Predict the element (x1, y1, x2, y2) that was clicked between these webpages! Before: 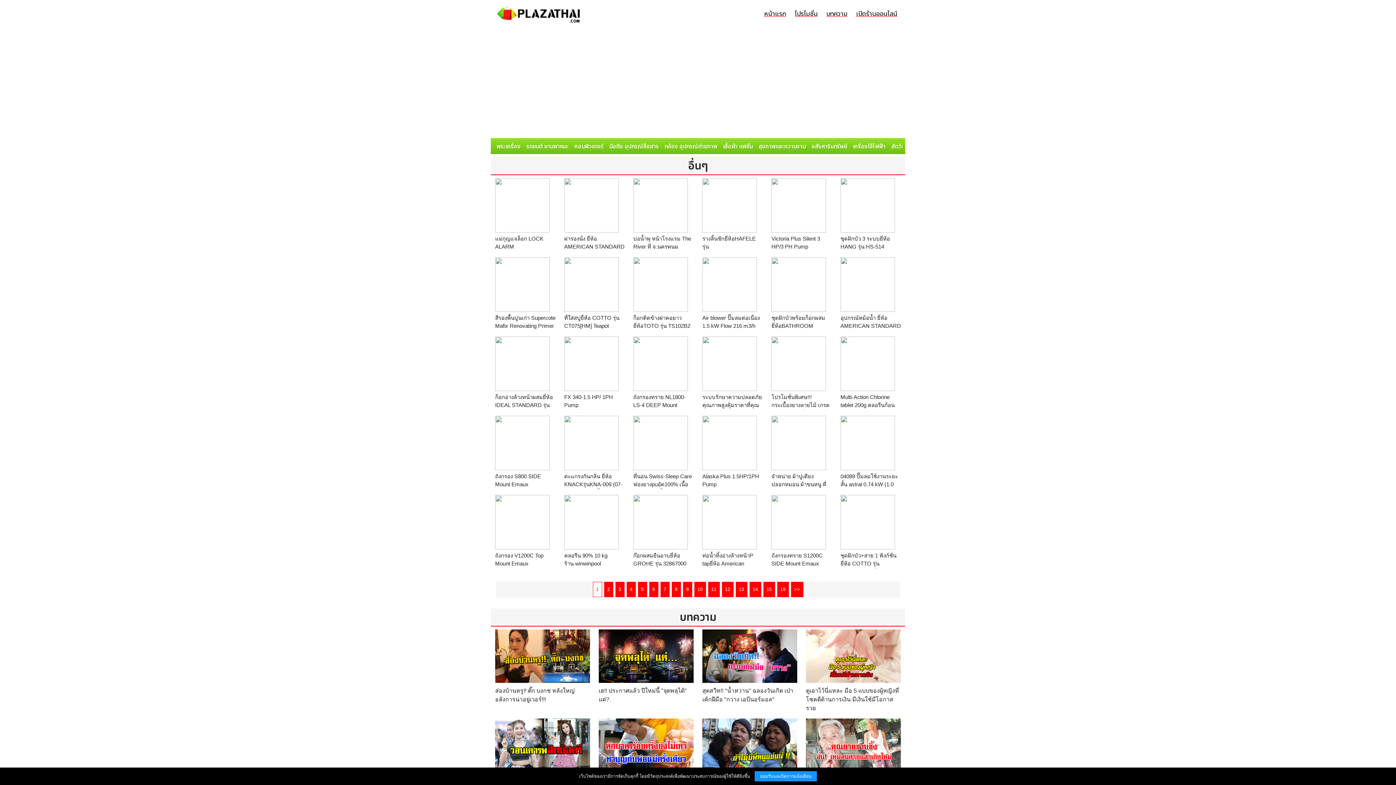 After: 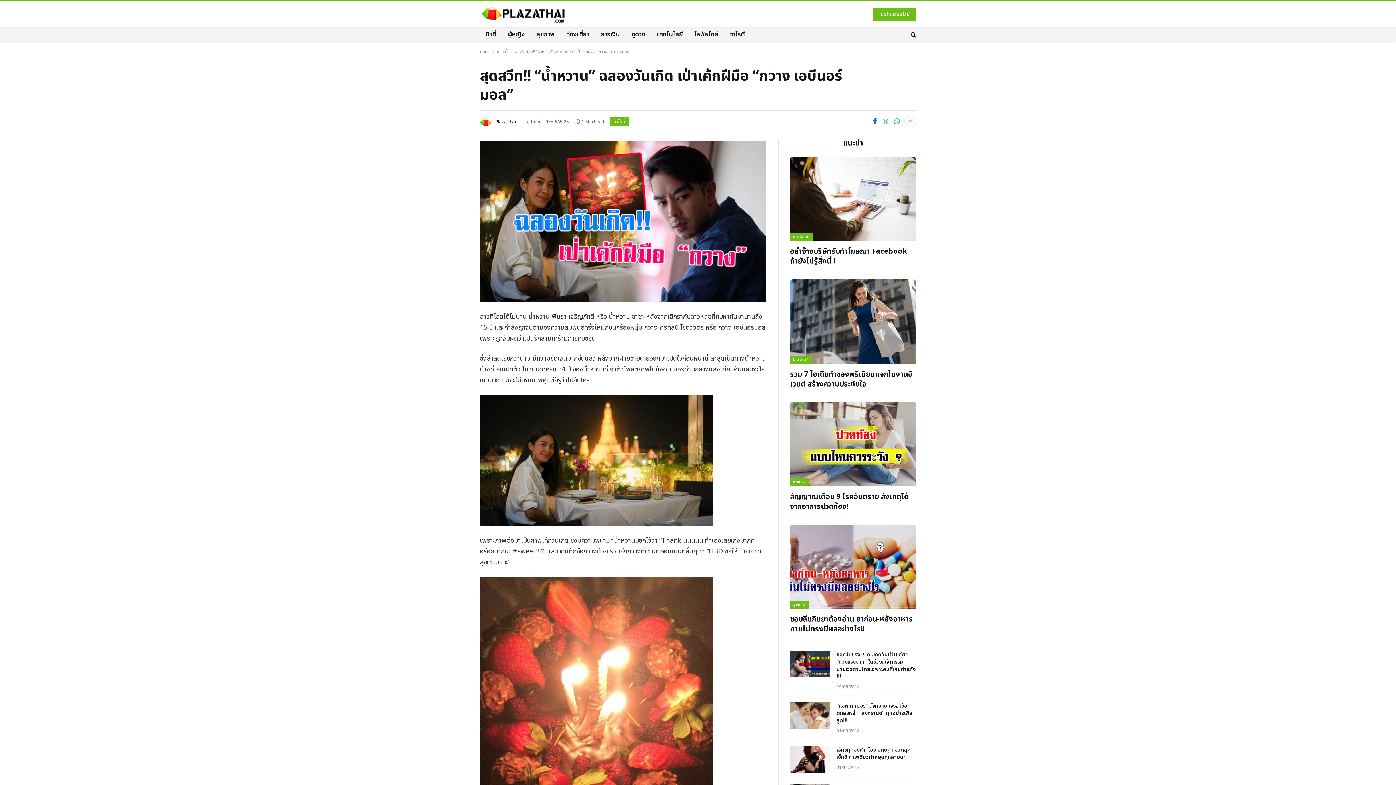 Action: bbox: (702, 652, 797, 659)